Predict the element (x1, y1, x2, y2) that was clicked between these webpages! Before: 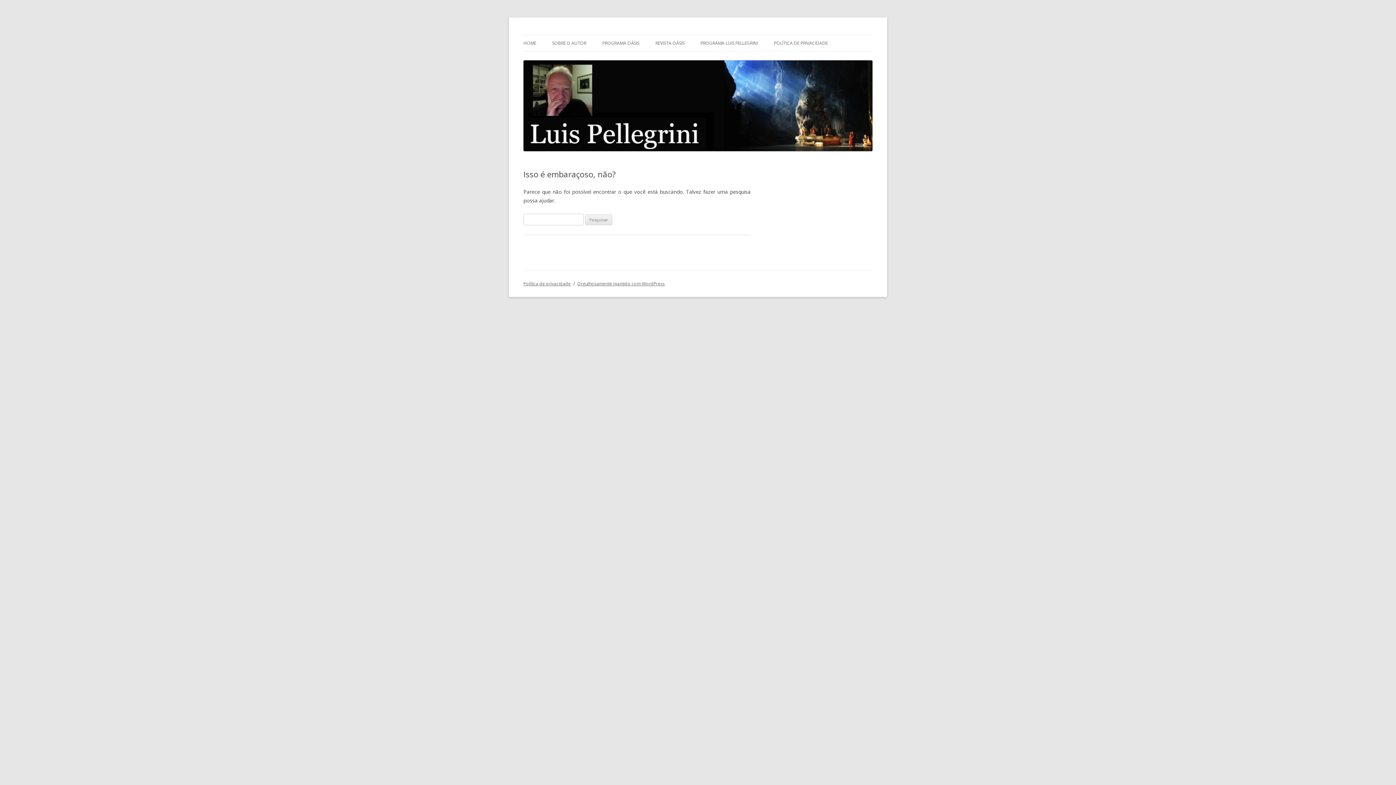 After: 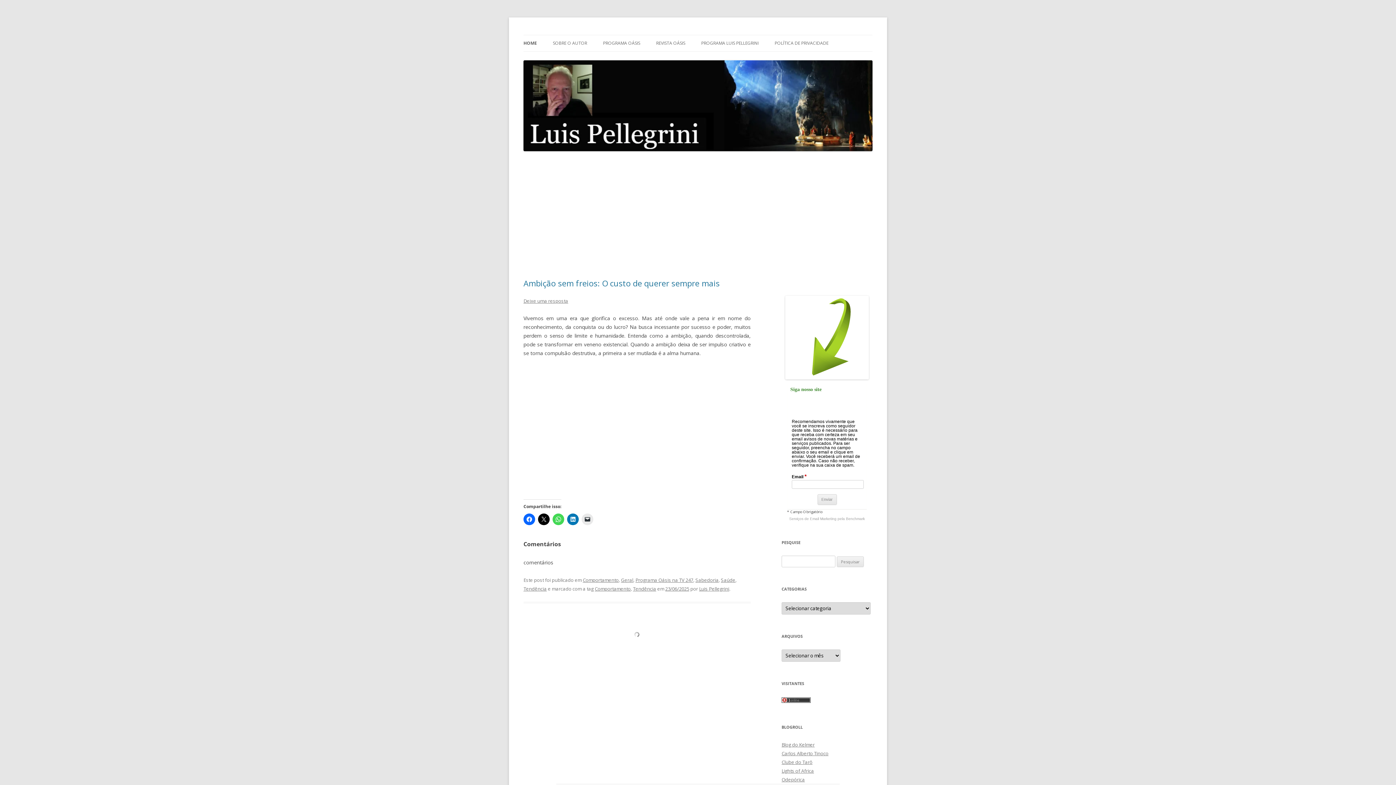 Action: label: HOME bbox: (523, 35, 536, 51)